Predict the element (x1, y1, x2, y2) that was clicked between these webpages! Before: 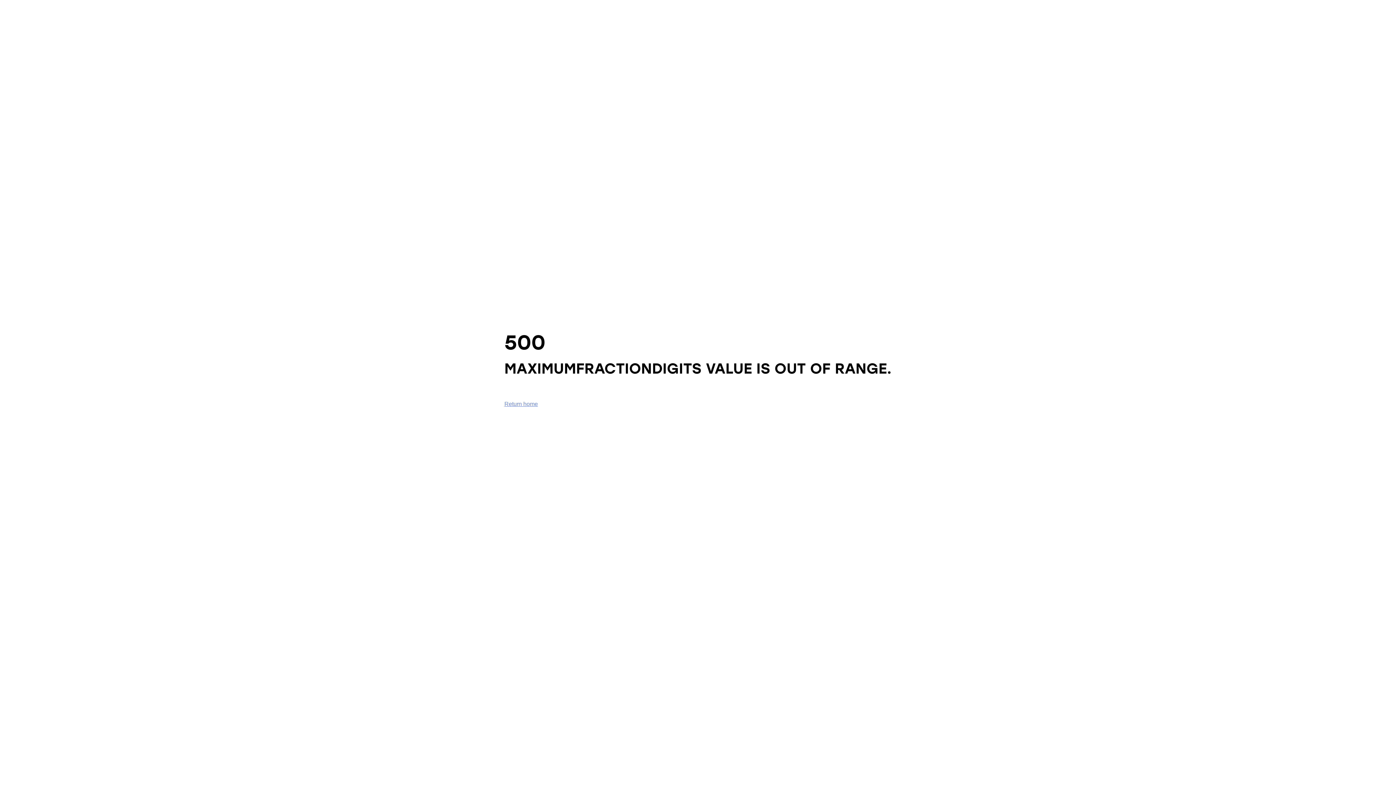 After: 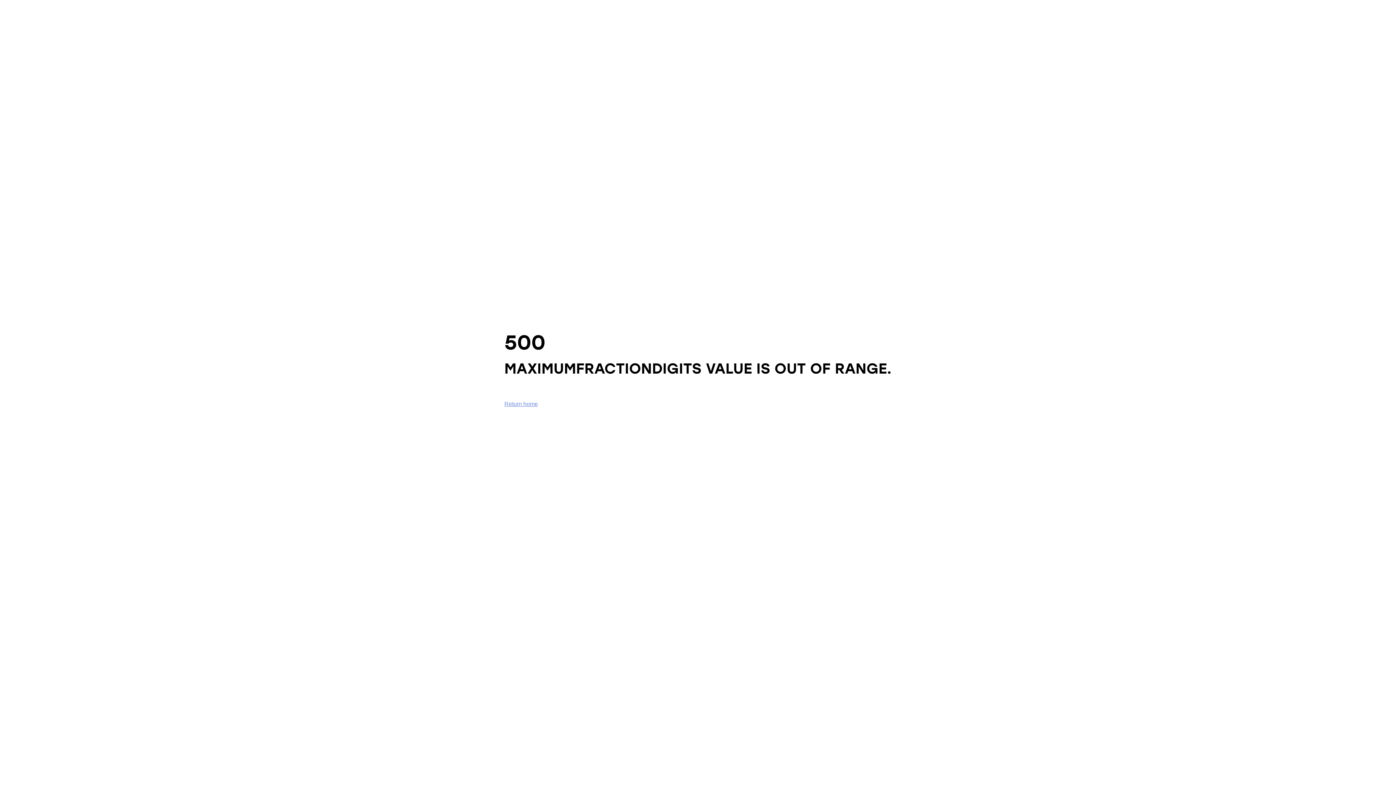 Action: label: Return home bbox: (504, 401, 538, 407)